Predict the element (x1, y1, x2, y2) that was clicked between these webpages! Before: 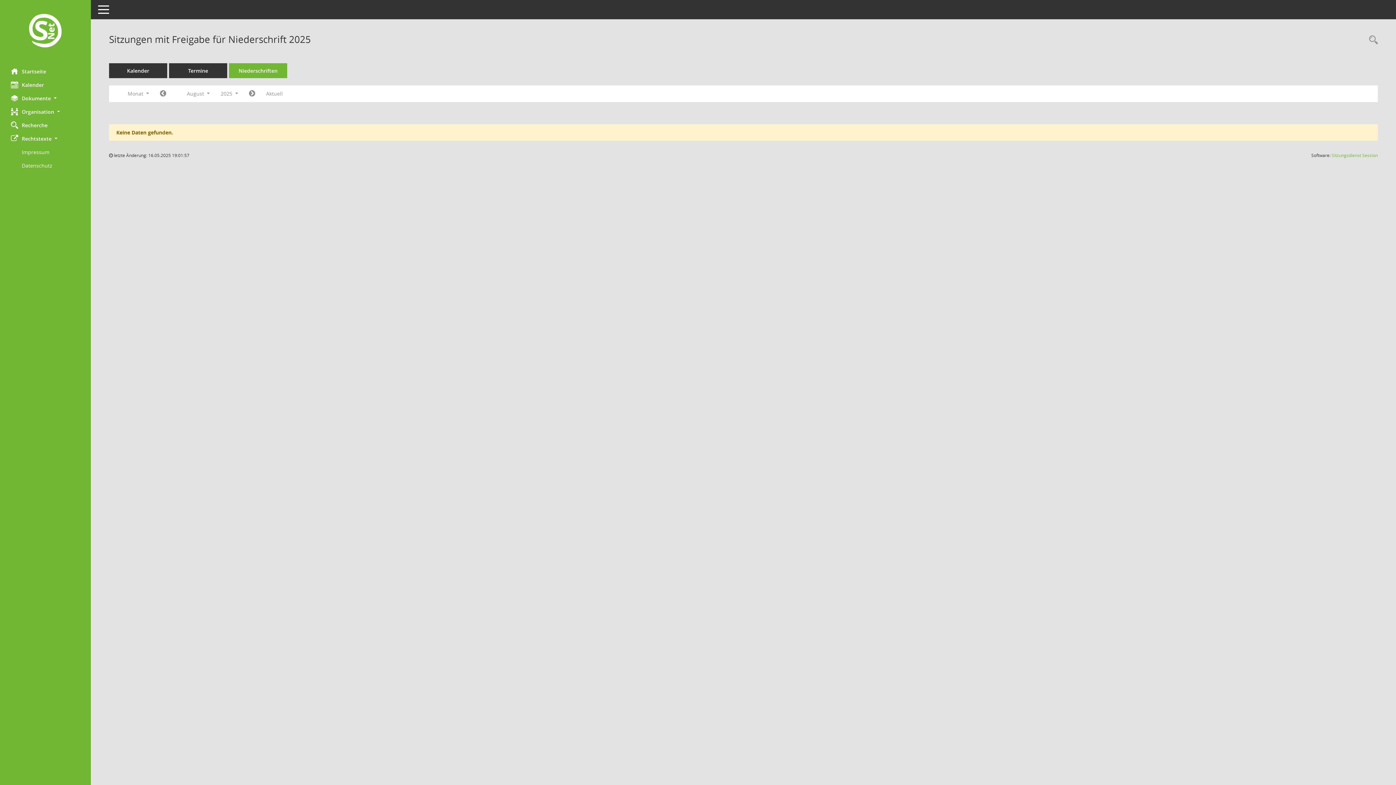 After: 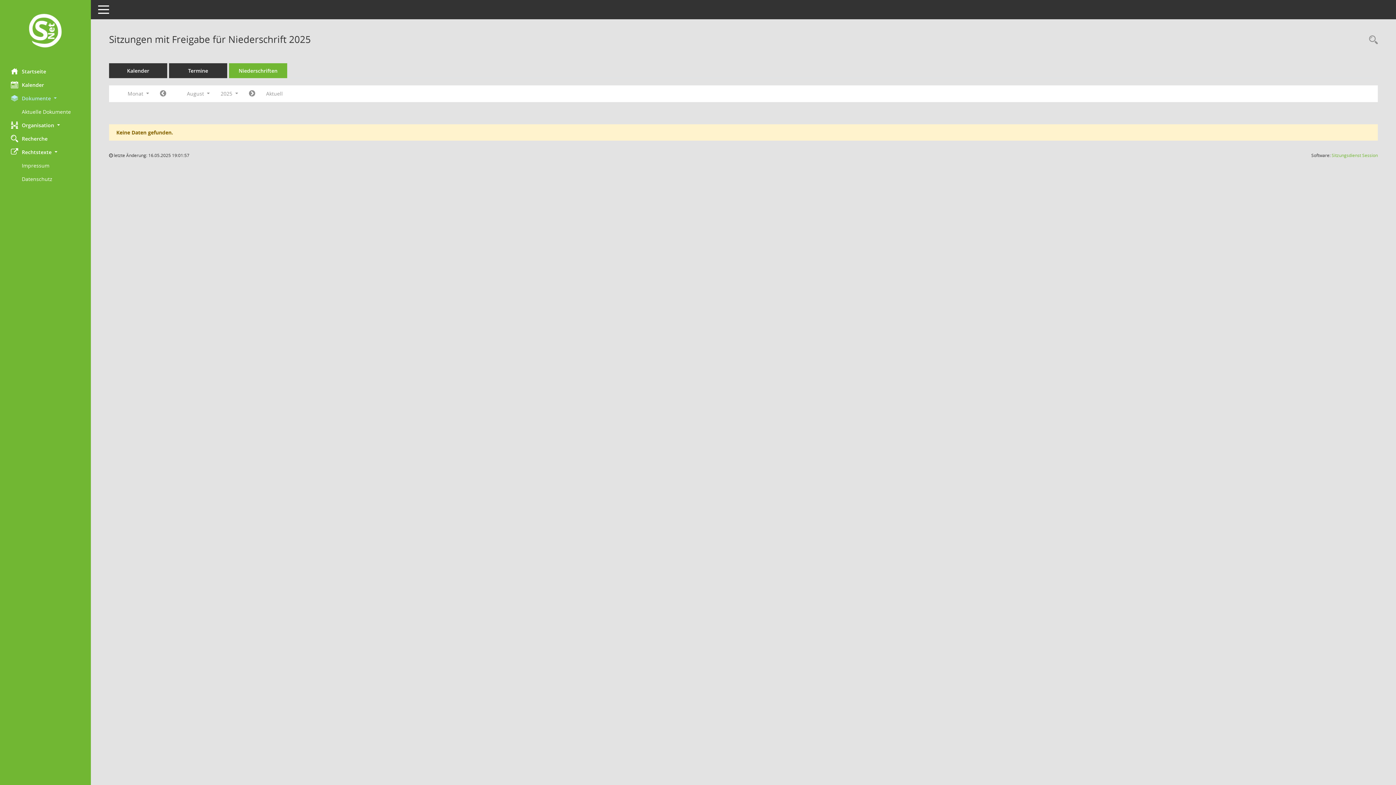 Action: bbox: (0, 91, 90, 104) label: Dokumente 